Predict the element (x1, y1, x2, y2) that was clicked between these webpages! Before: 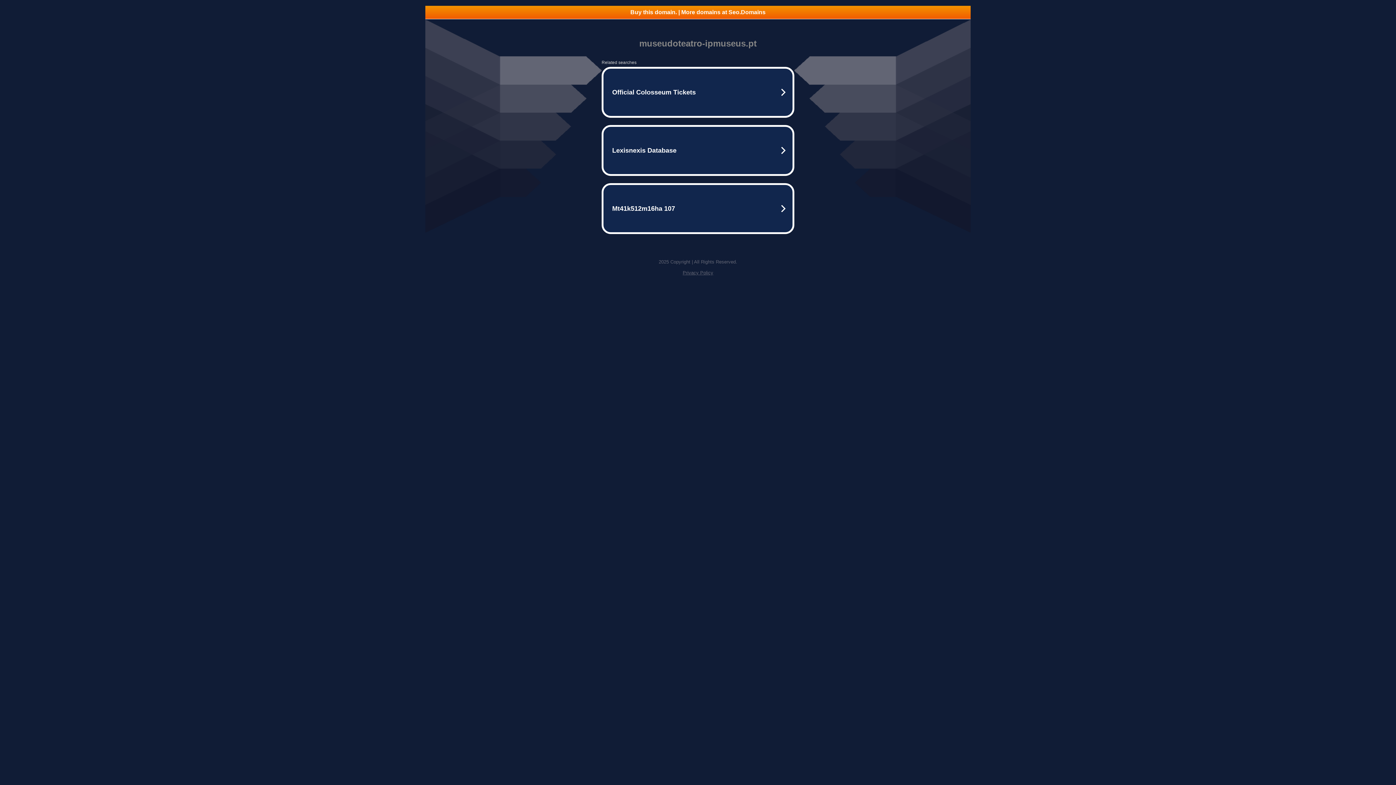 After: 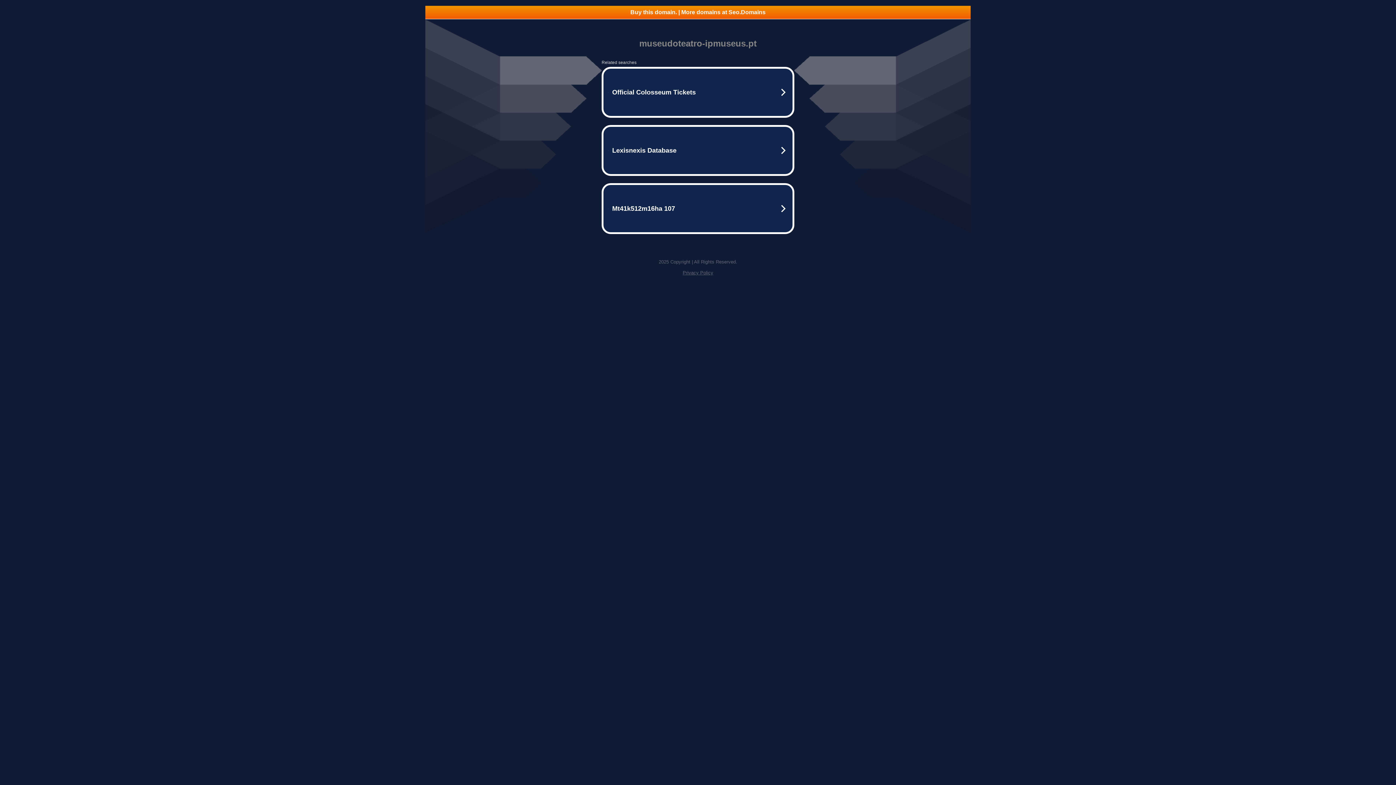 Action: bbox: (425, 5, 970, 18) label: Buy this domain. | More domains at Seo.Domains